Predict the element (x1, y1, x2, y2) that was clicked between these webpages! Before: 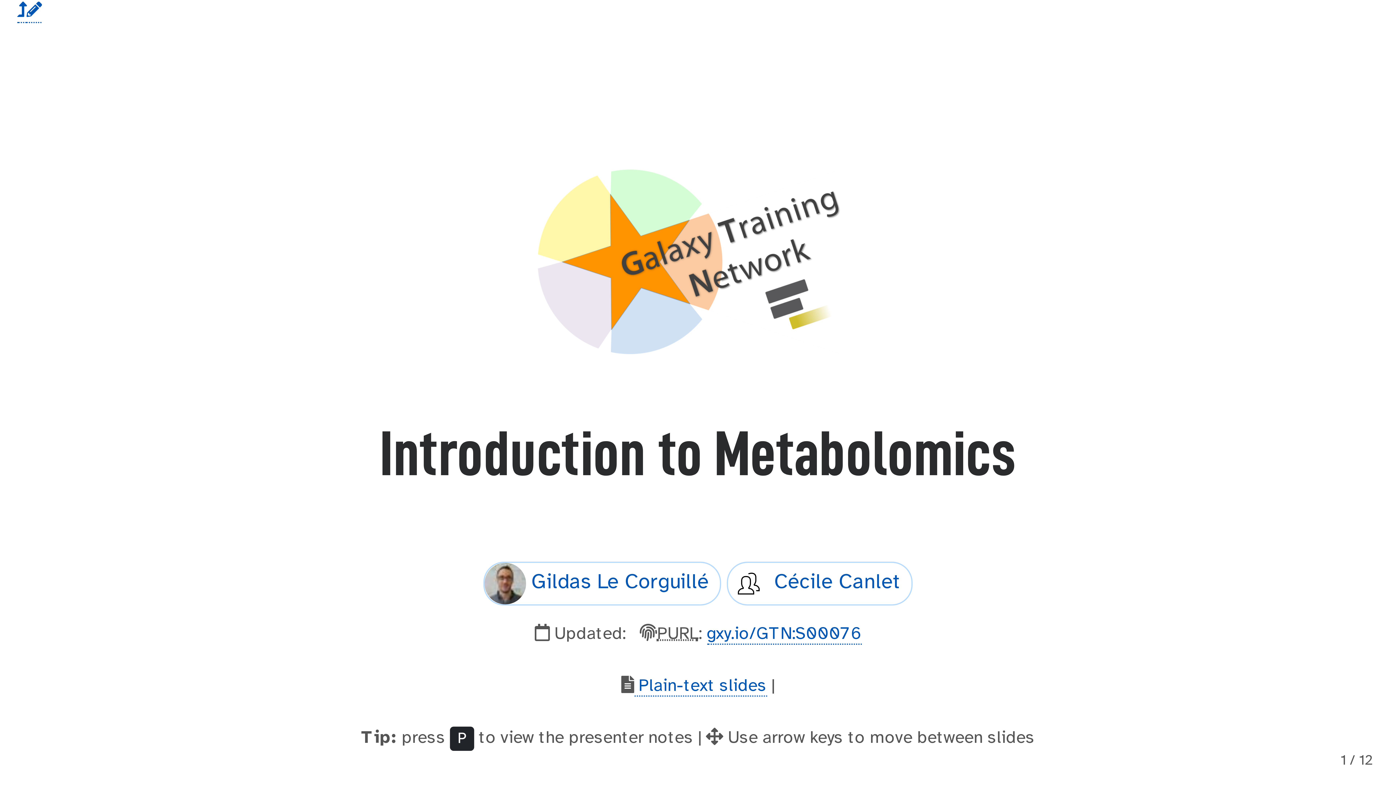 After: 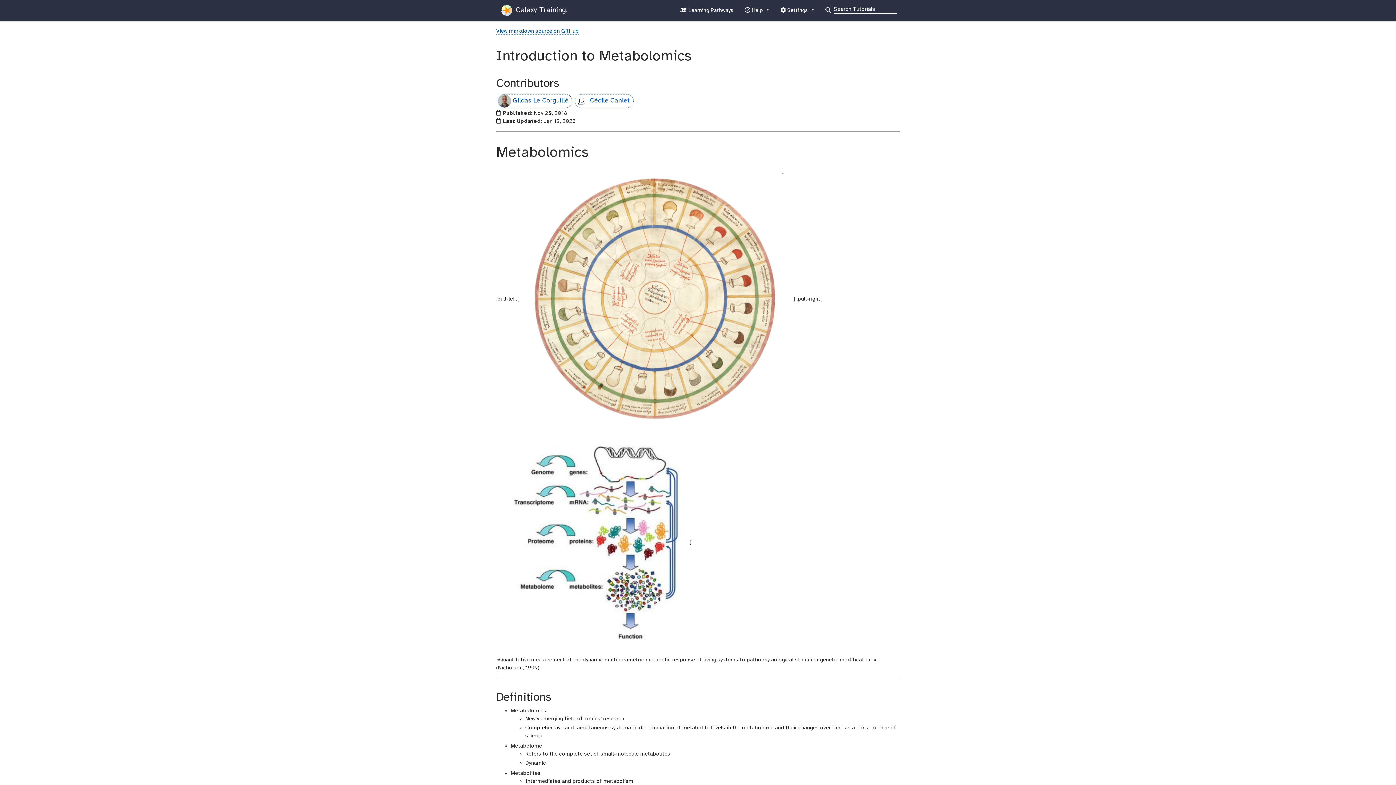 Action: bbox: (634, 677, 766, 697) label:  Plain-text slides